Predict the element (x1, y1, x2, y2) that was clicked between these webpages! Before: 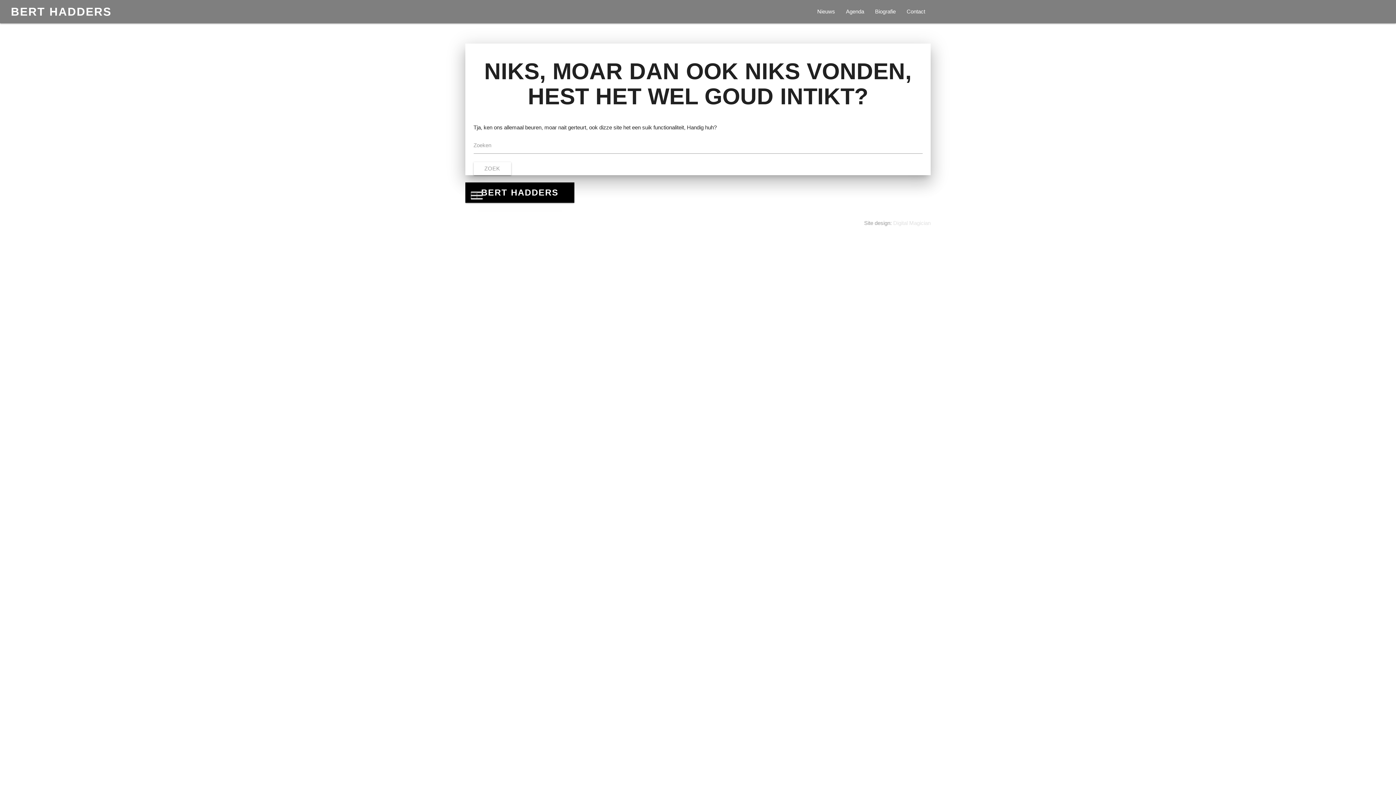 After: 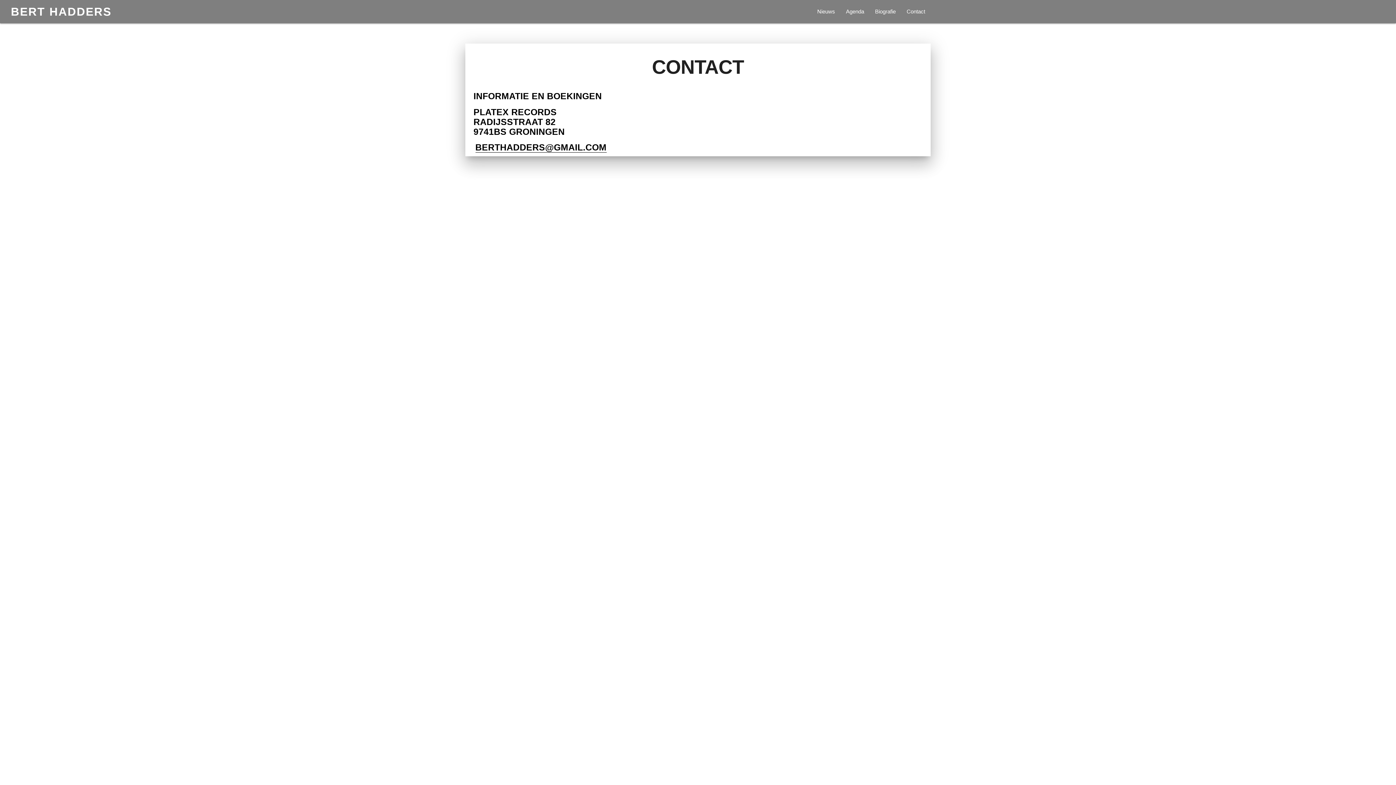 Action: label: Contact bbox: (901, 0, 930, 23)